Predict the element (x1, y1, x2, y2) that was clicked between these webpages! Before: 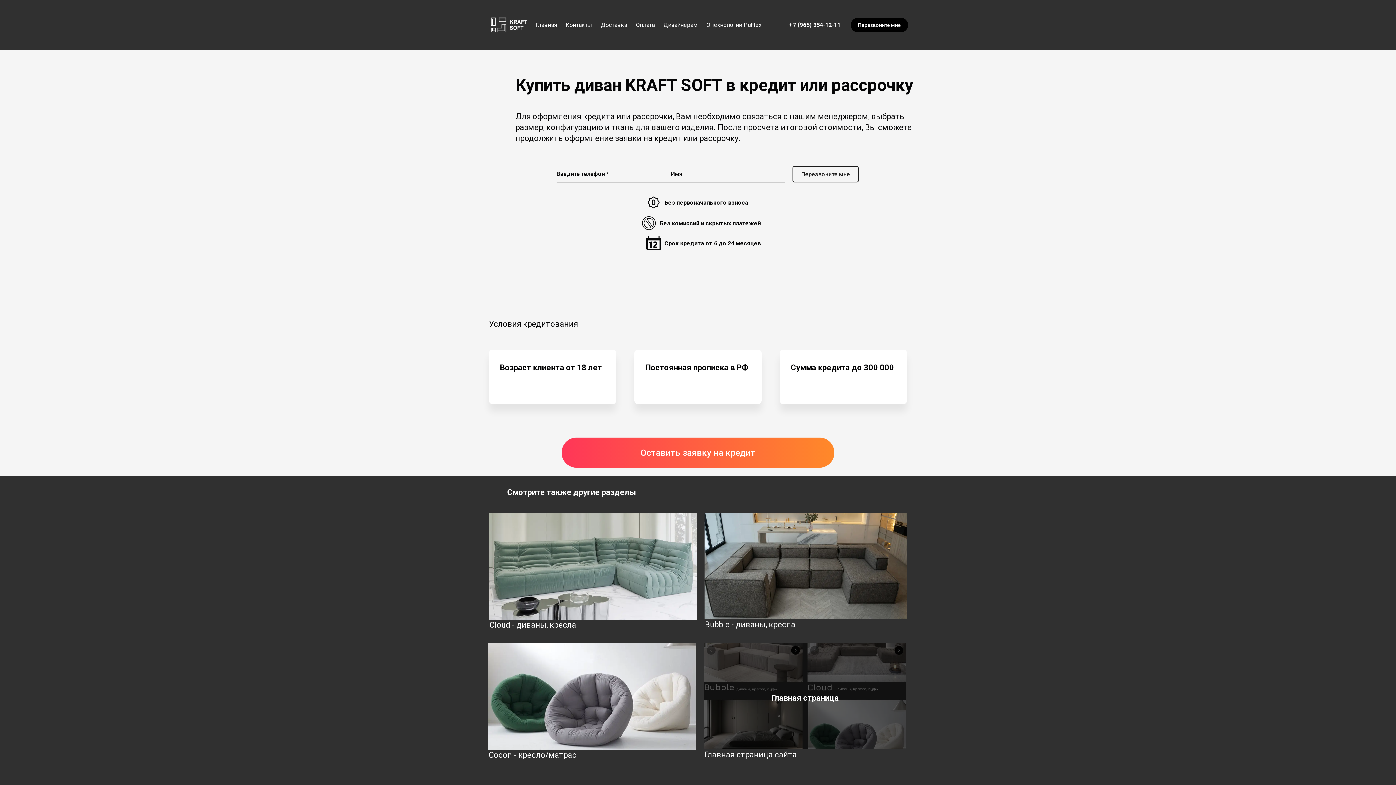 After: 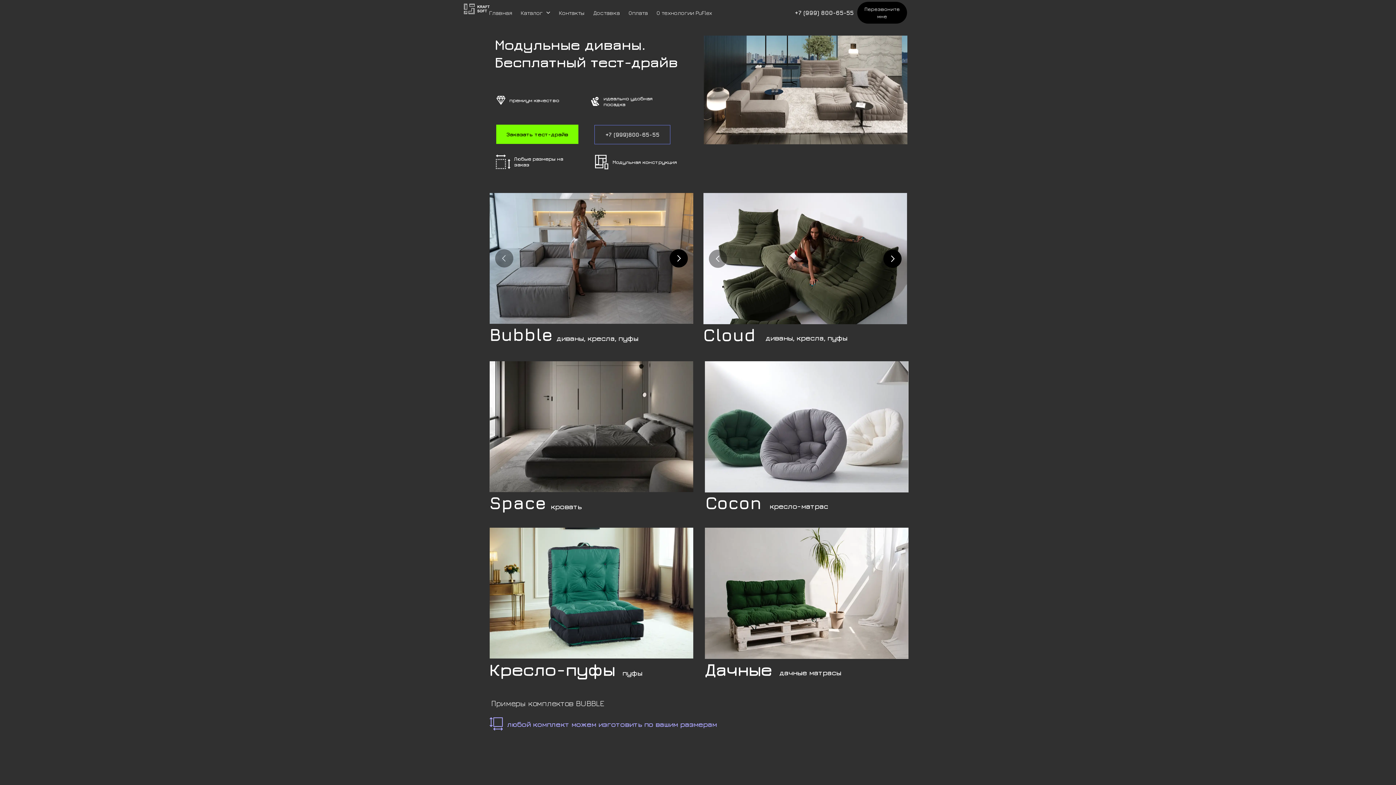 Action: bbox: (535, 19, 557, 30) label: Главная